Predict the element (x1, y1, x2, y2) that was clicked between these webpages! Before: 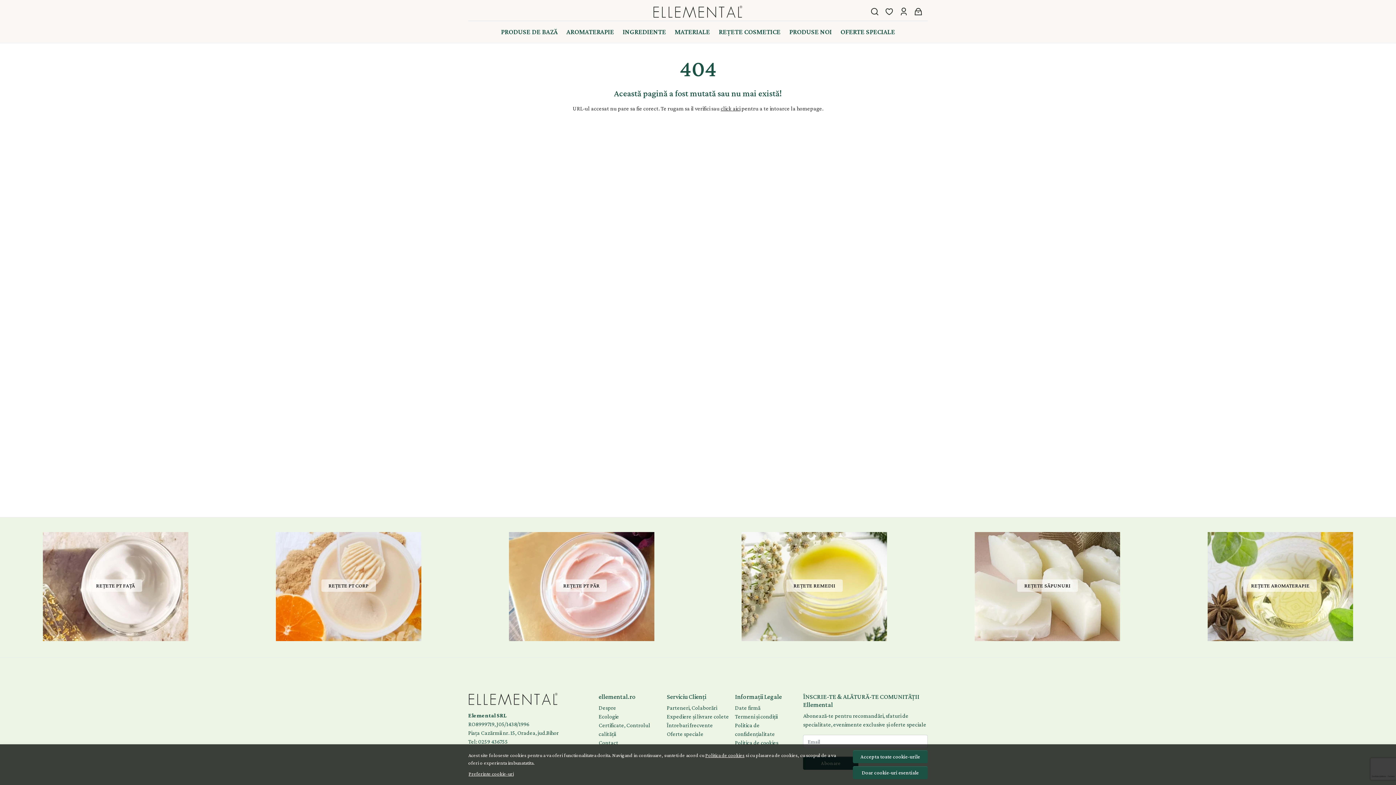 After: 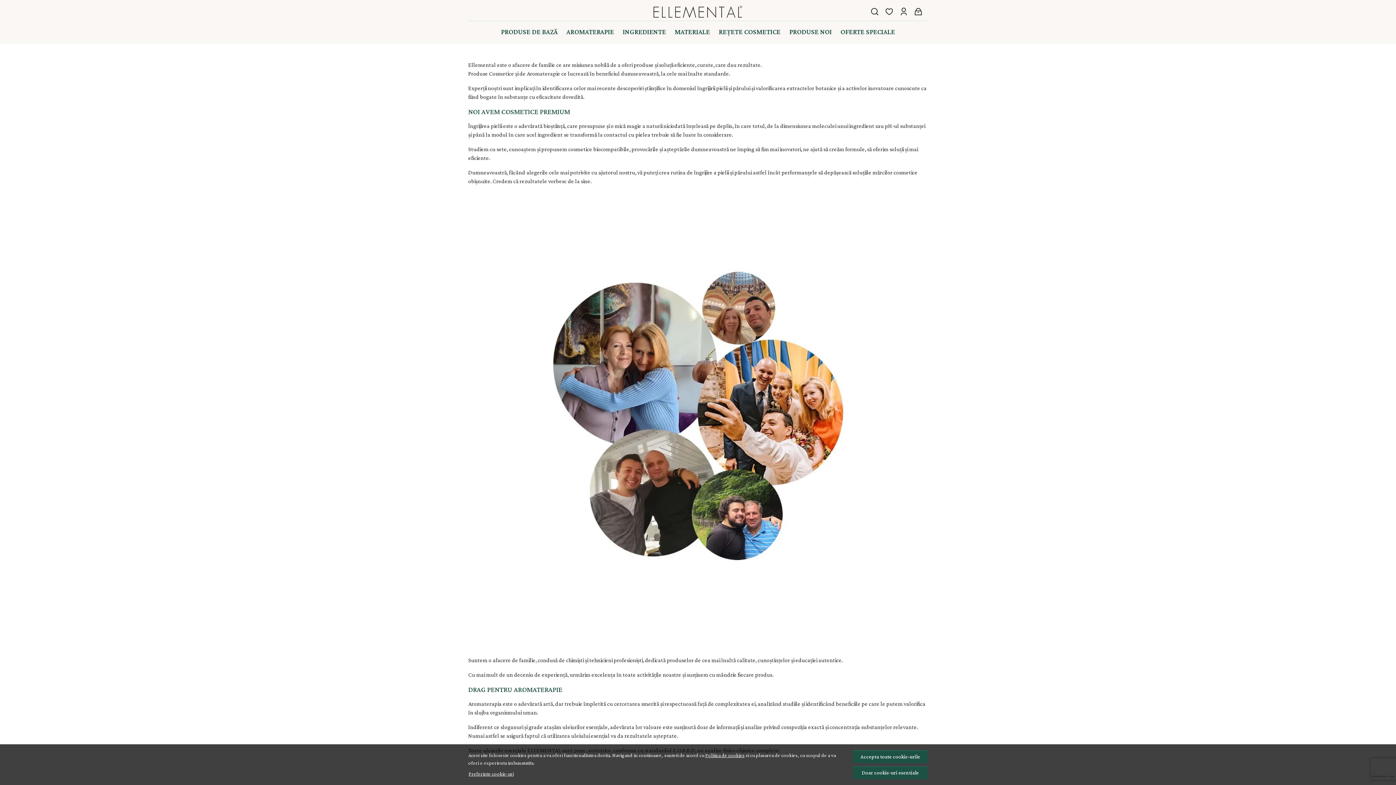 Action: label: Despre bbox: (598, 704, 616, 712)